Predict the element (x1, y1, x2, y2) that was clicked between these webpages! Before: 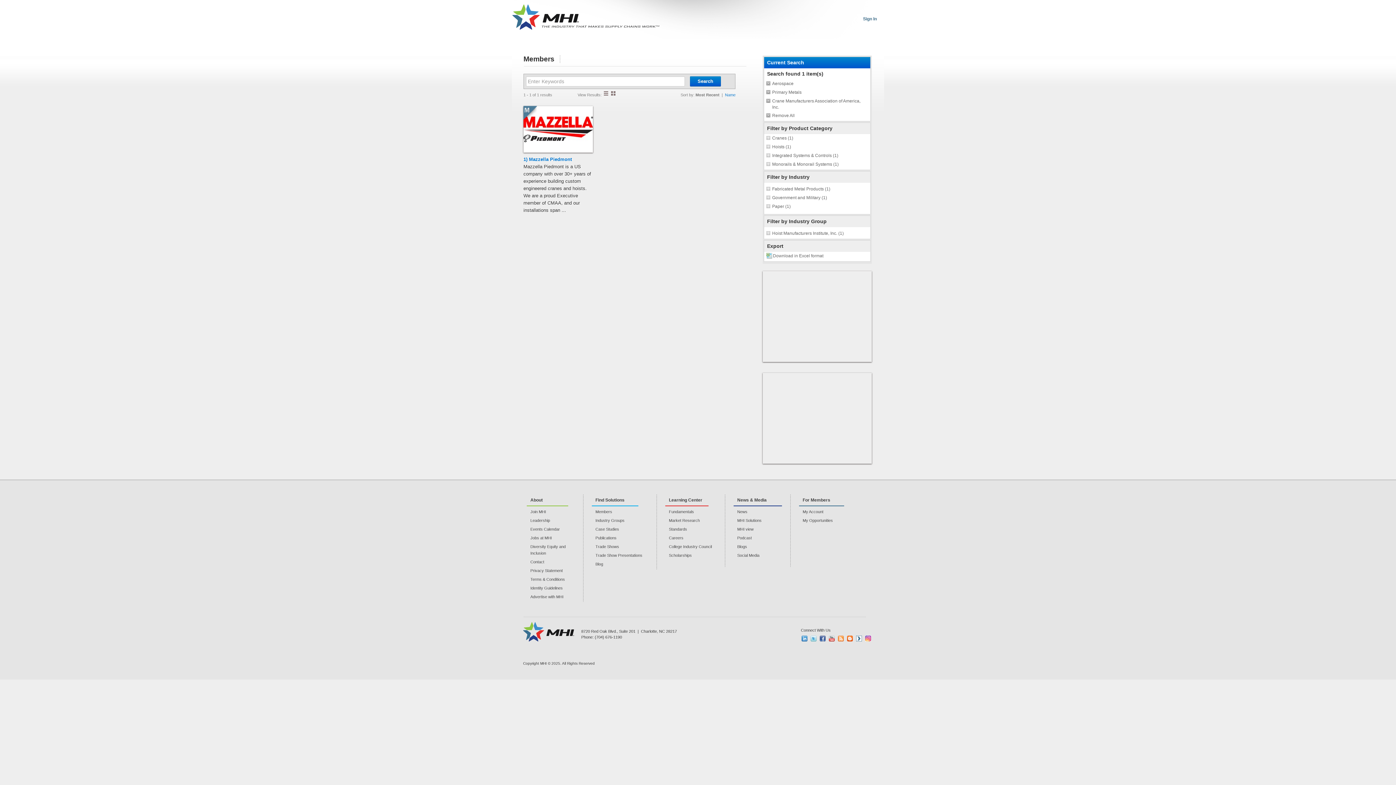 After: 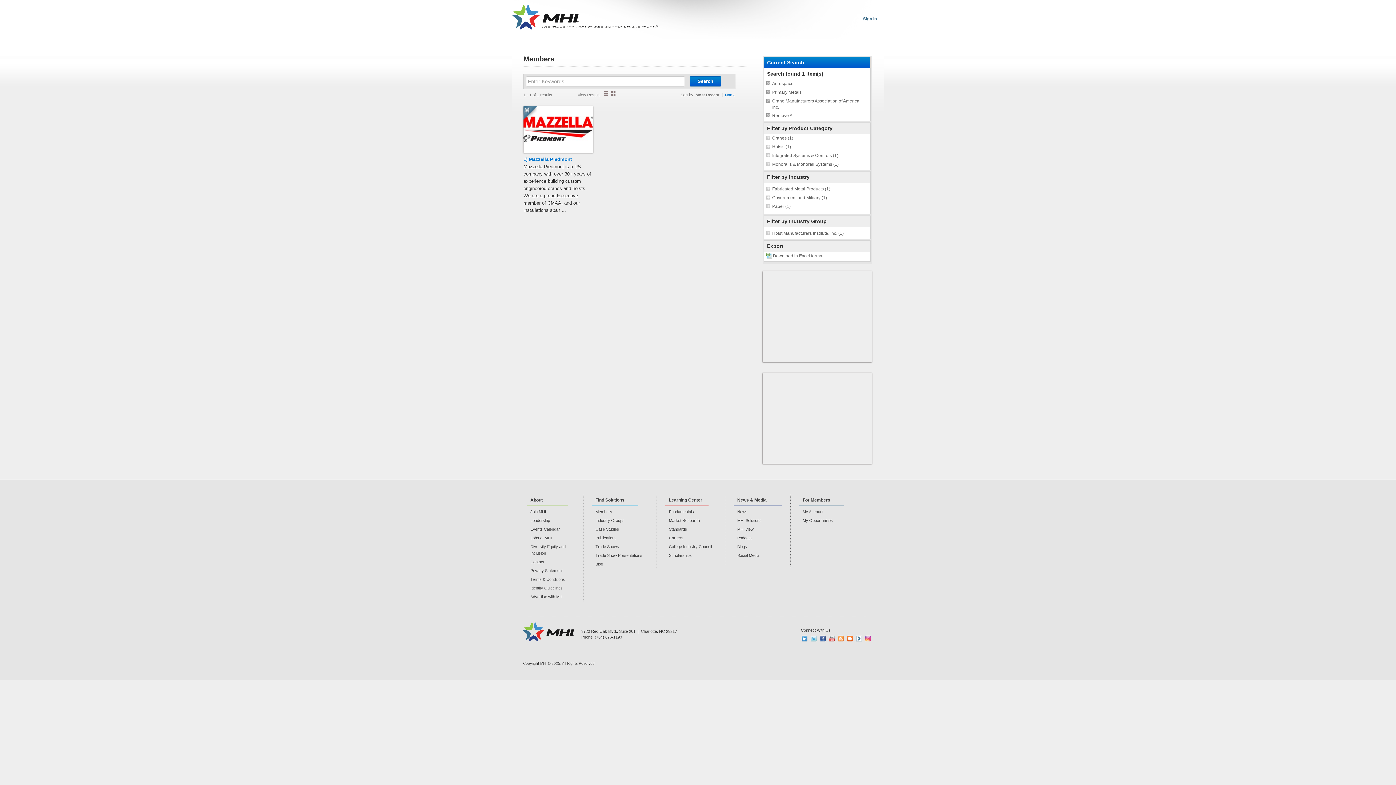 Action: bbox: (810, 636, 816, 641) label: Twitter